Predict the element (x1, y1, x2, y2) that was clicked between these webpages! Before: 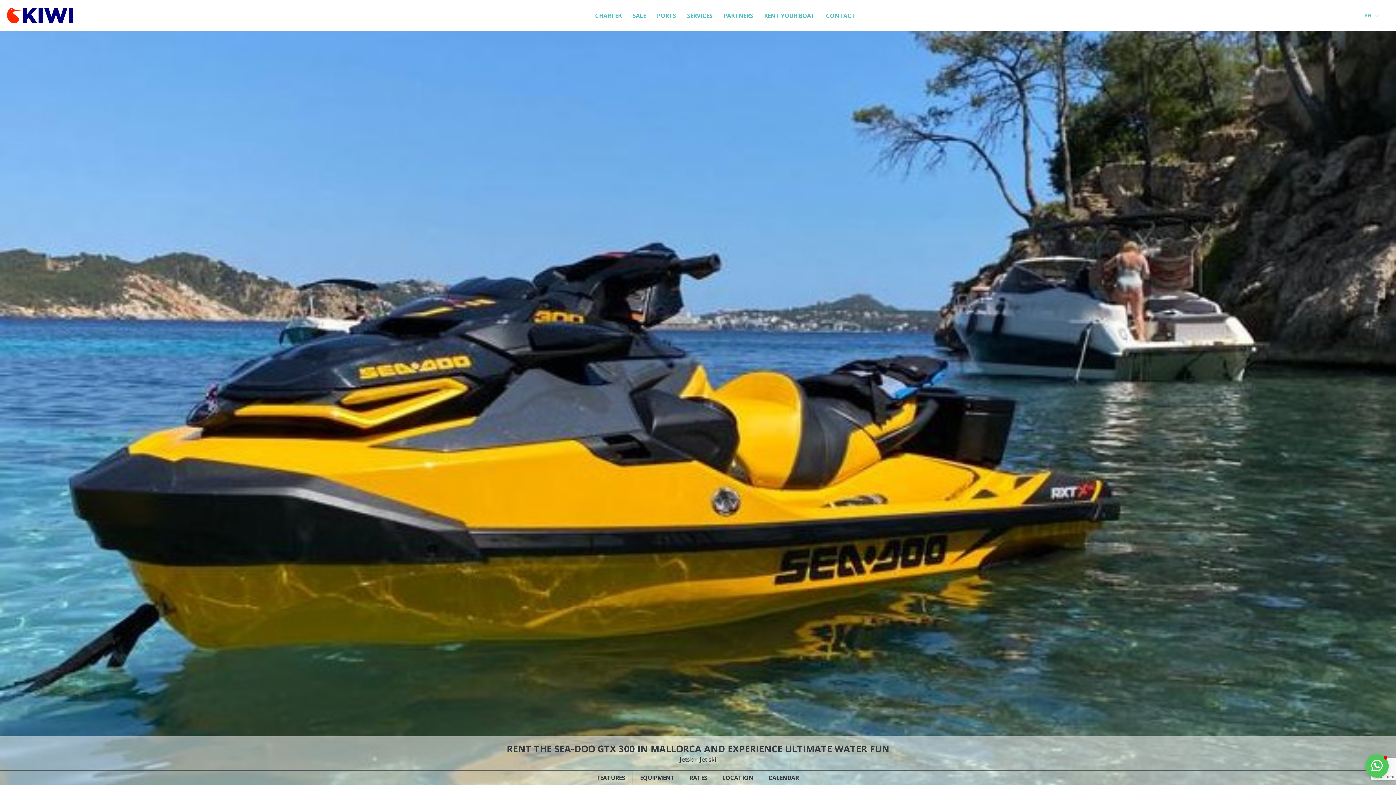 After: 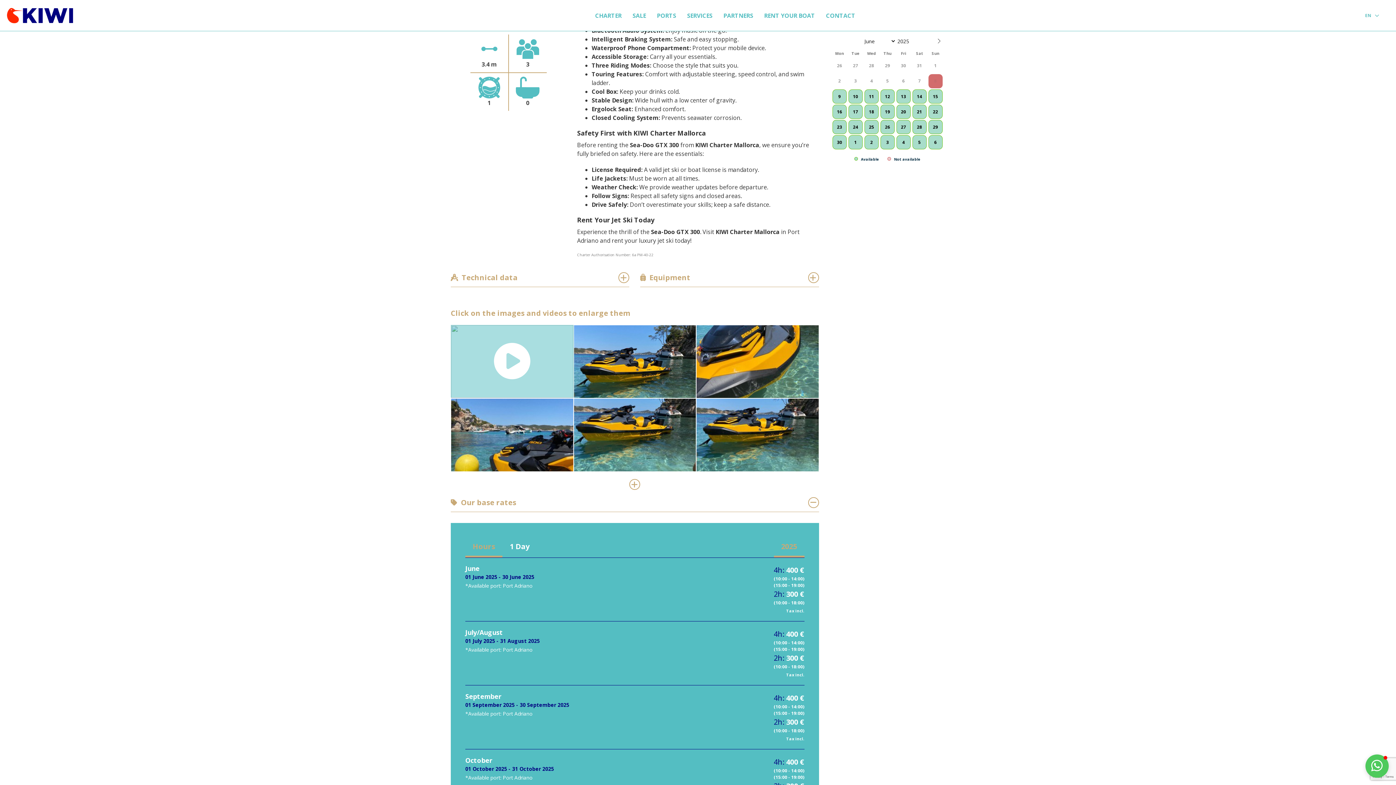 Action: bbox: (590, 771, 632, 785) label: FEATURES